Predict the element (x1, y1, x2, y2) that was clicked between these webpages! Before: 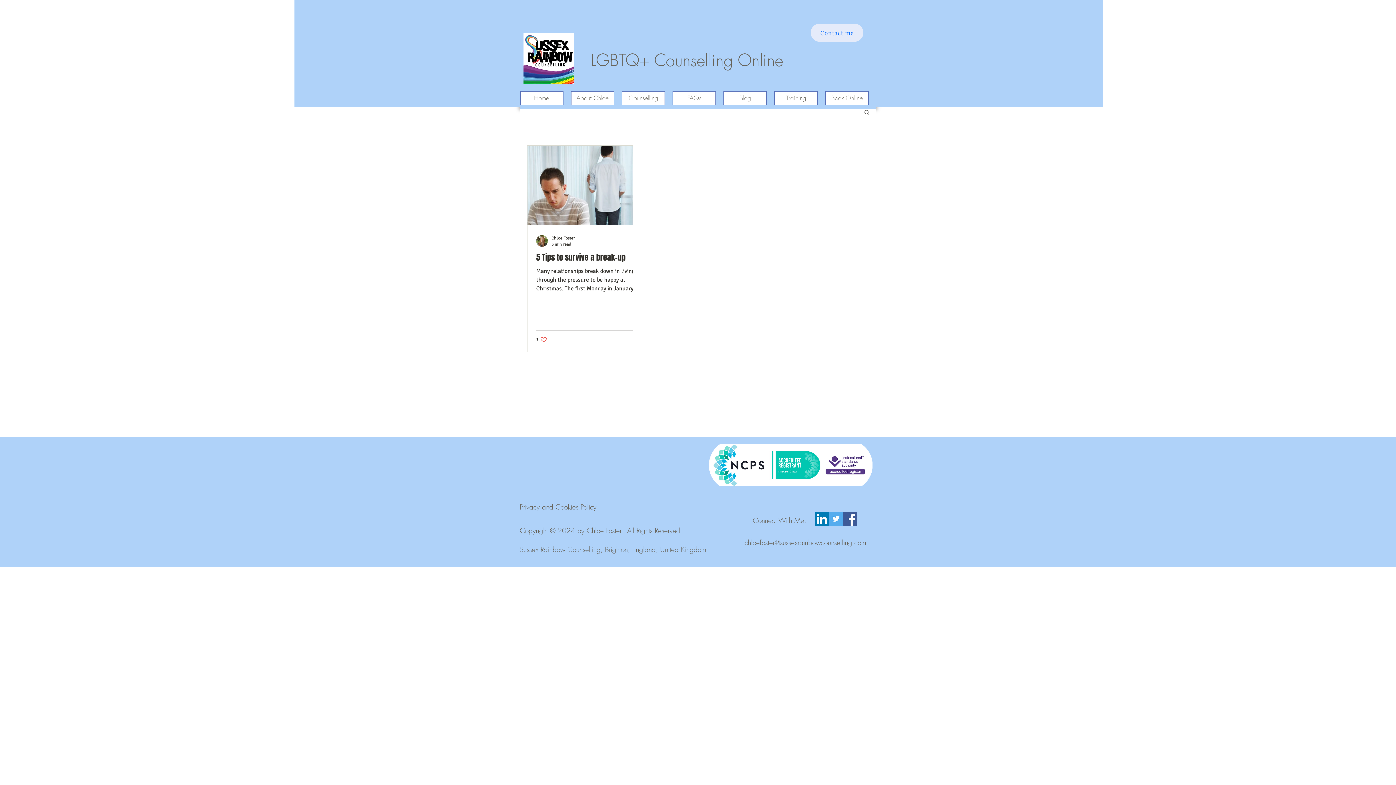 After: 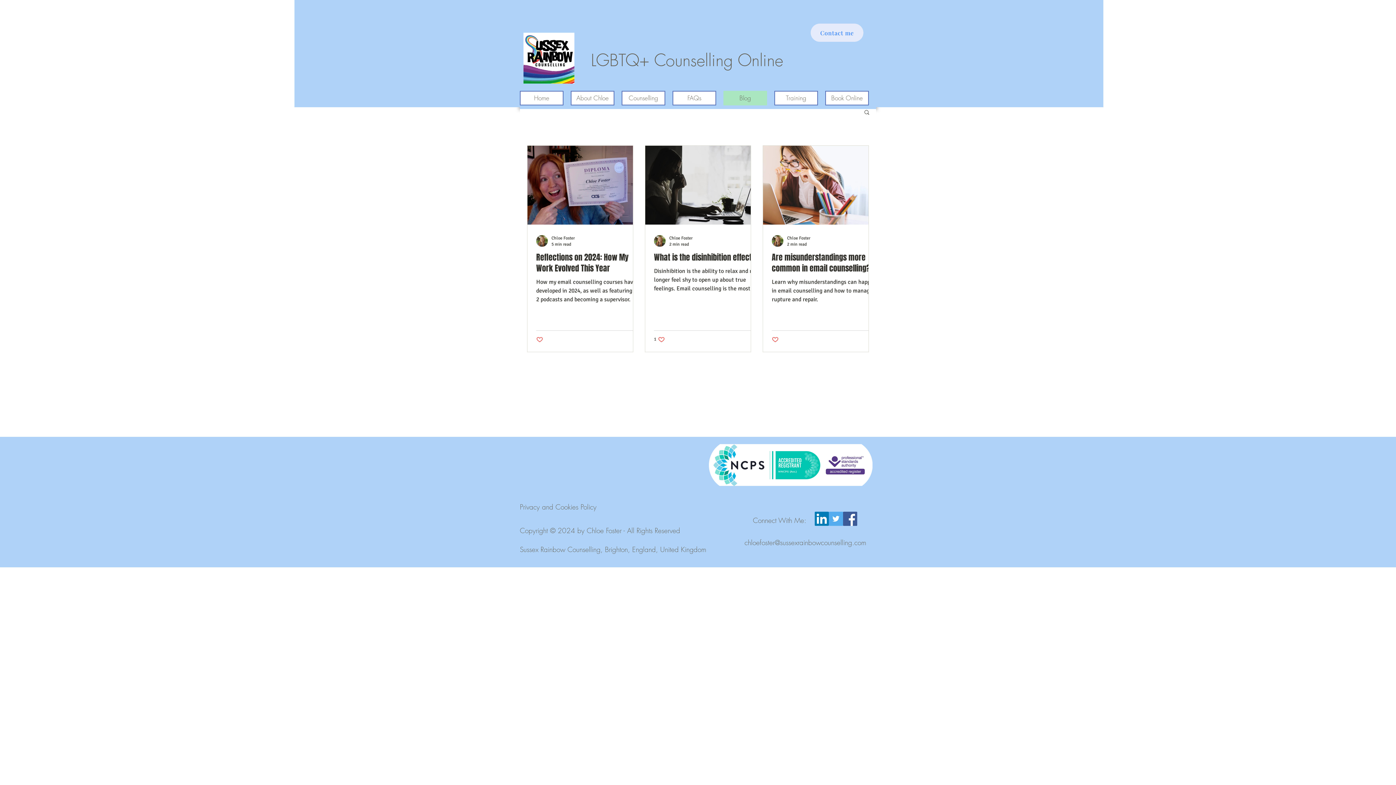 Action: label: Blog bbox: (723, 90, 767, 105)